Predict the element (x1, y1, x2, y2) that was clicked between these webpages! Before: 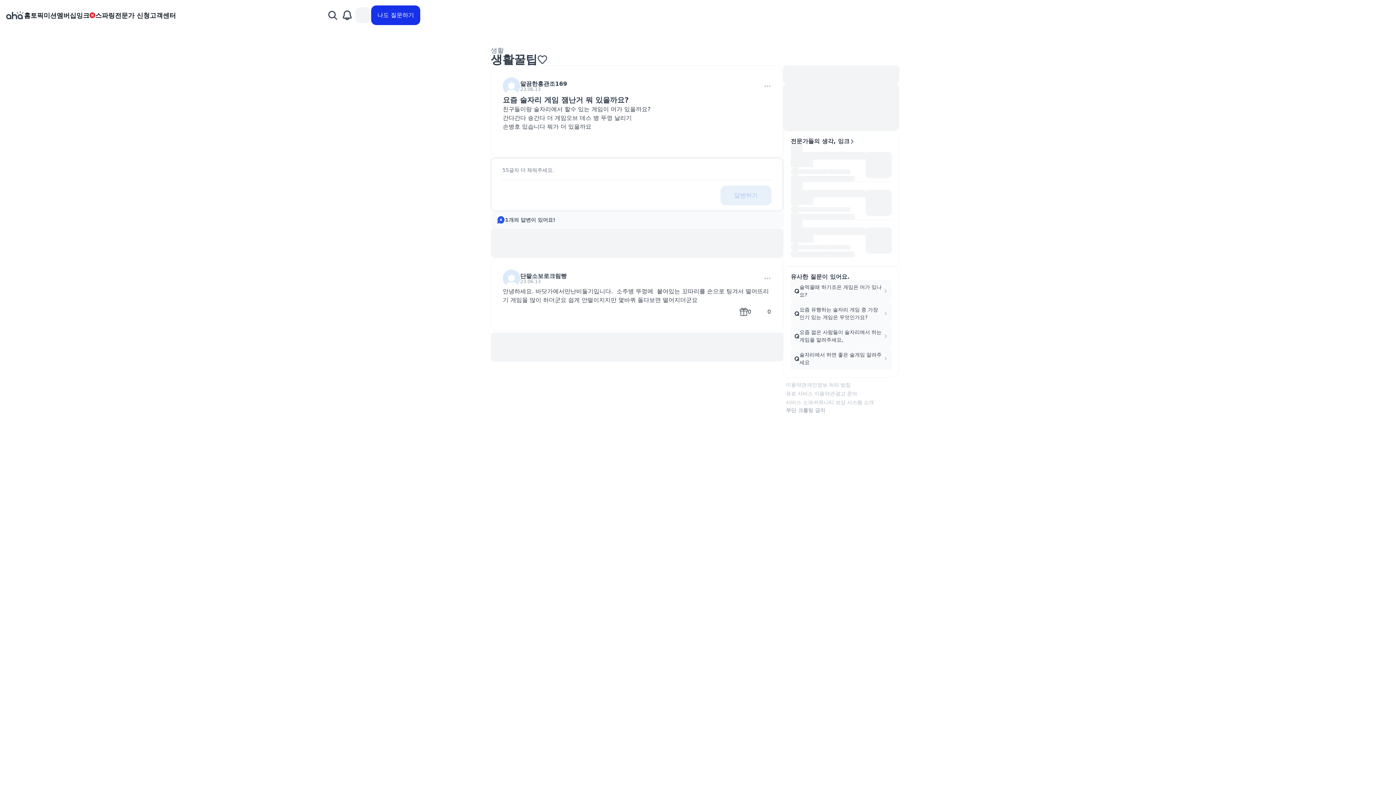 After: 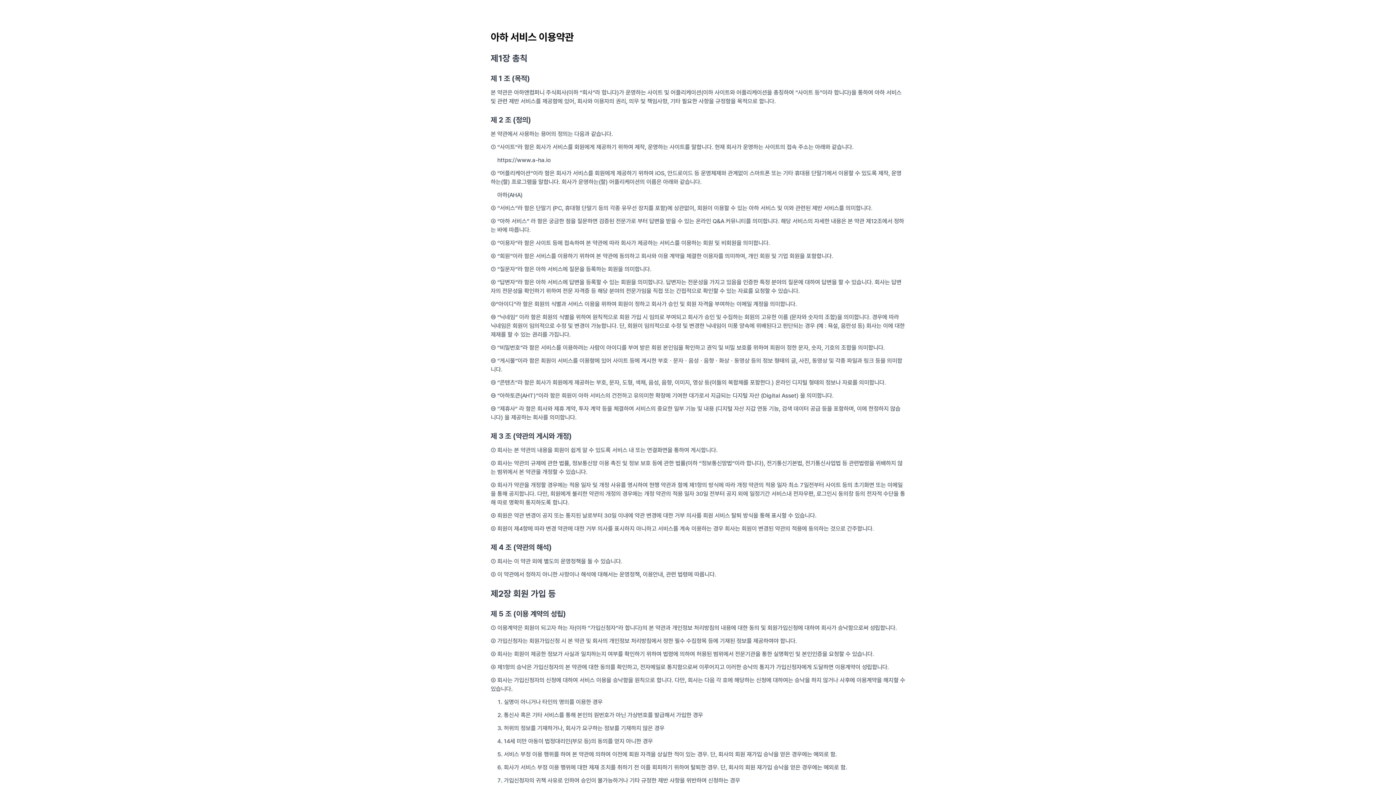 Action: bbox: (786, 381, 806, 388) label: 이용약관